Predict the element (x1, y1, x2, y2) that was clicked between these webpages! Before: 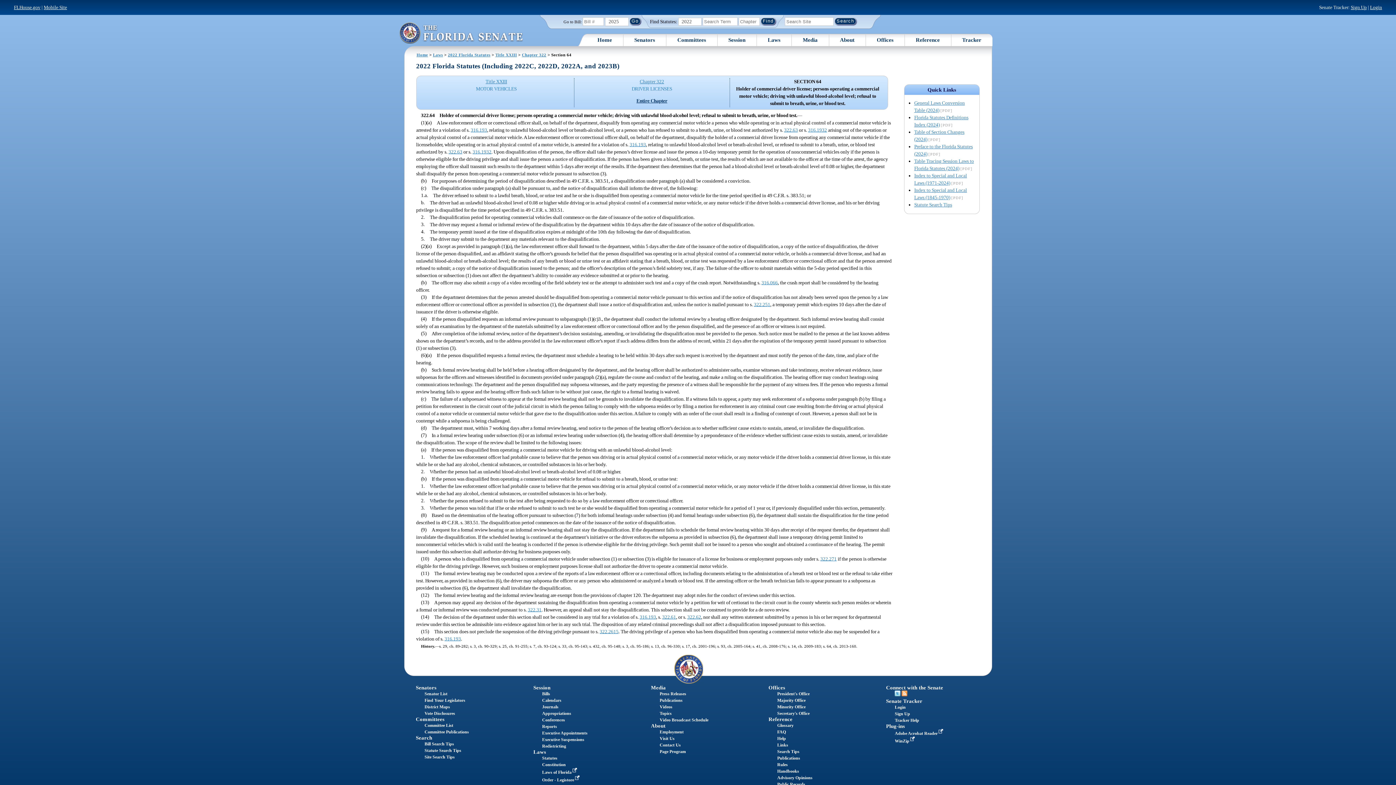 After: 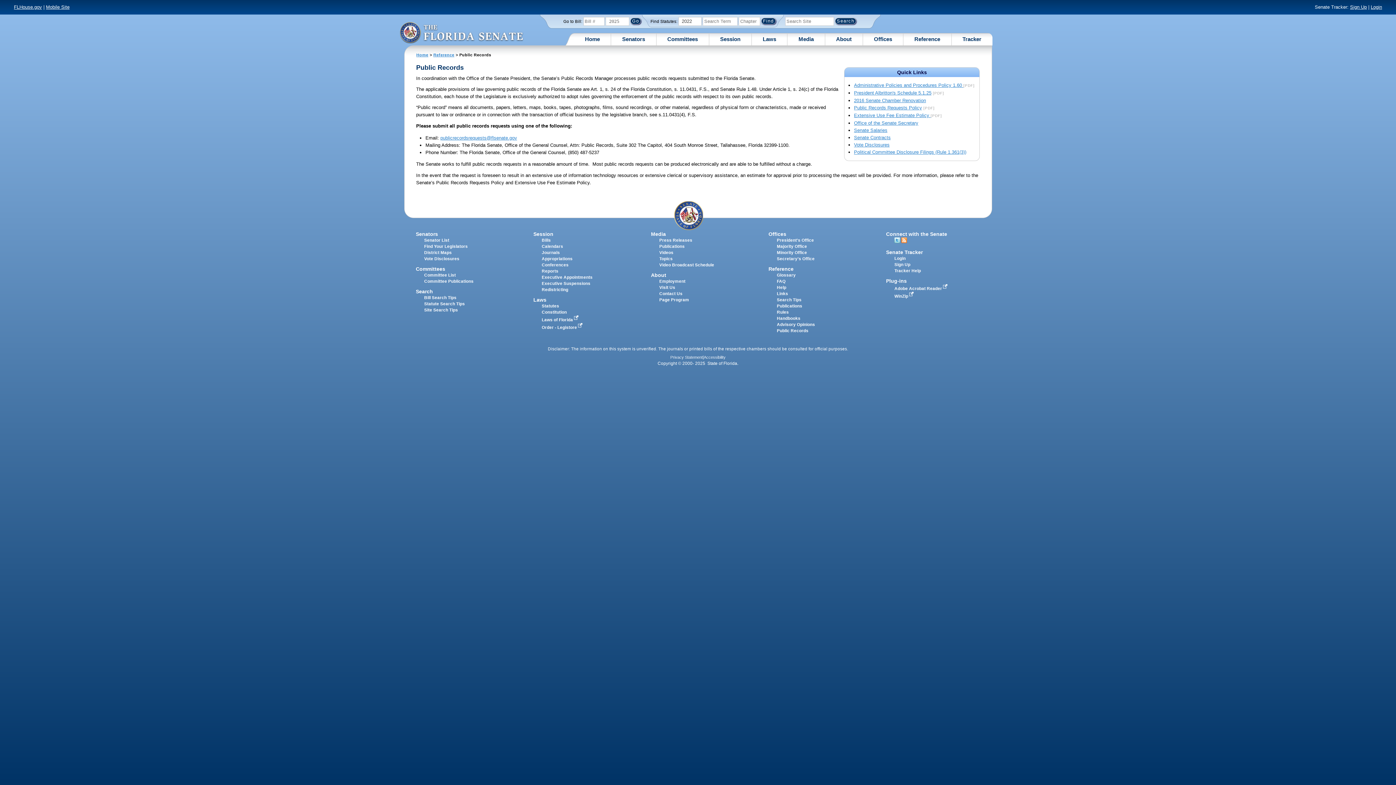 Action: bbox: (777, 782, 805, 787) label: Public Records